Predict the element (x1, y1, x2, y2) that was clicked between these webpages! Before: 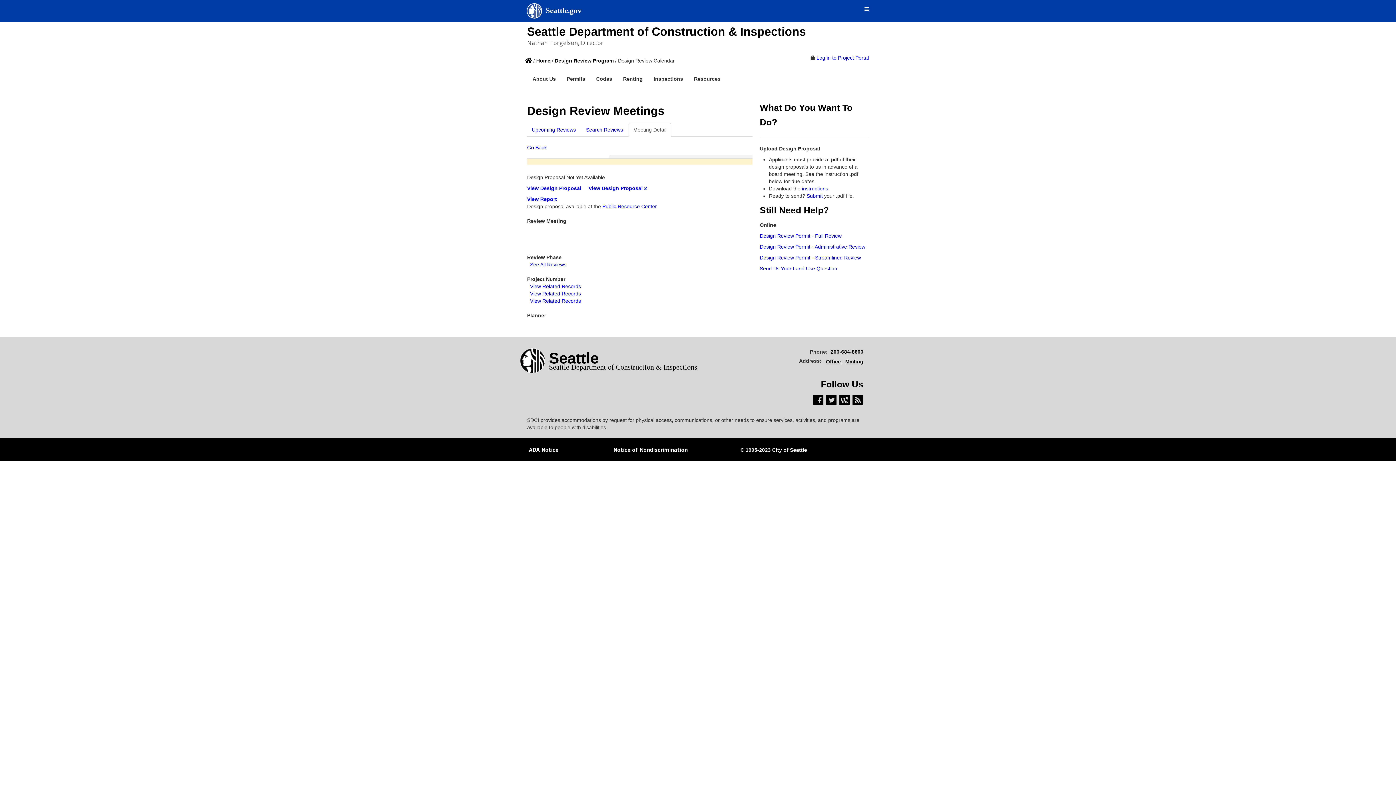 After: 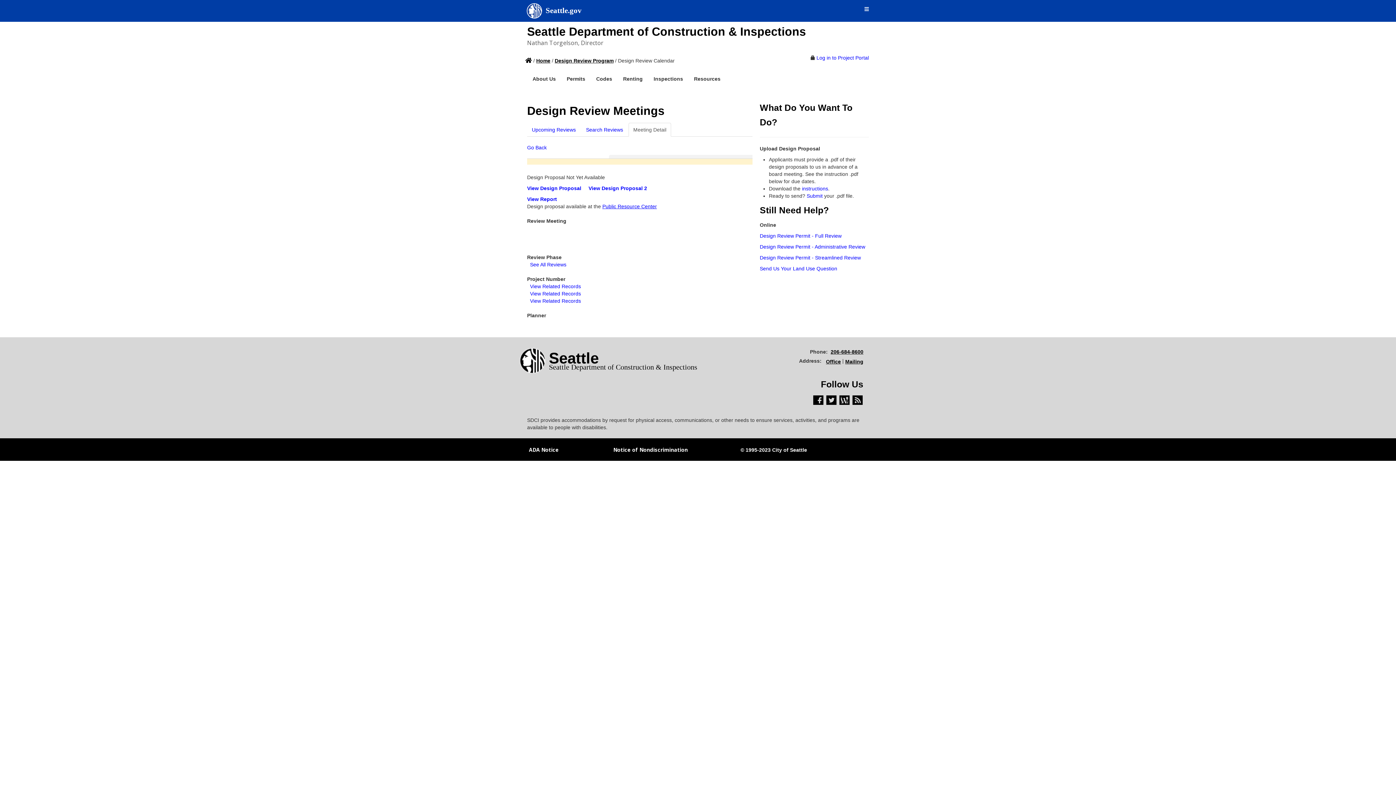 Action: label: Public Resource Center bbox: (602, 203, 657, 209)